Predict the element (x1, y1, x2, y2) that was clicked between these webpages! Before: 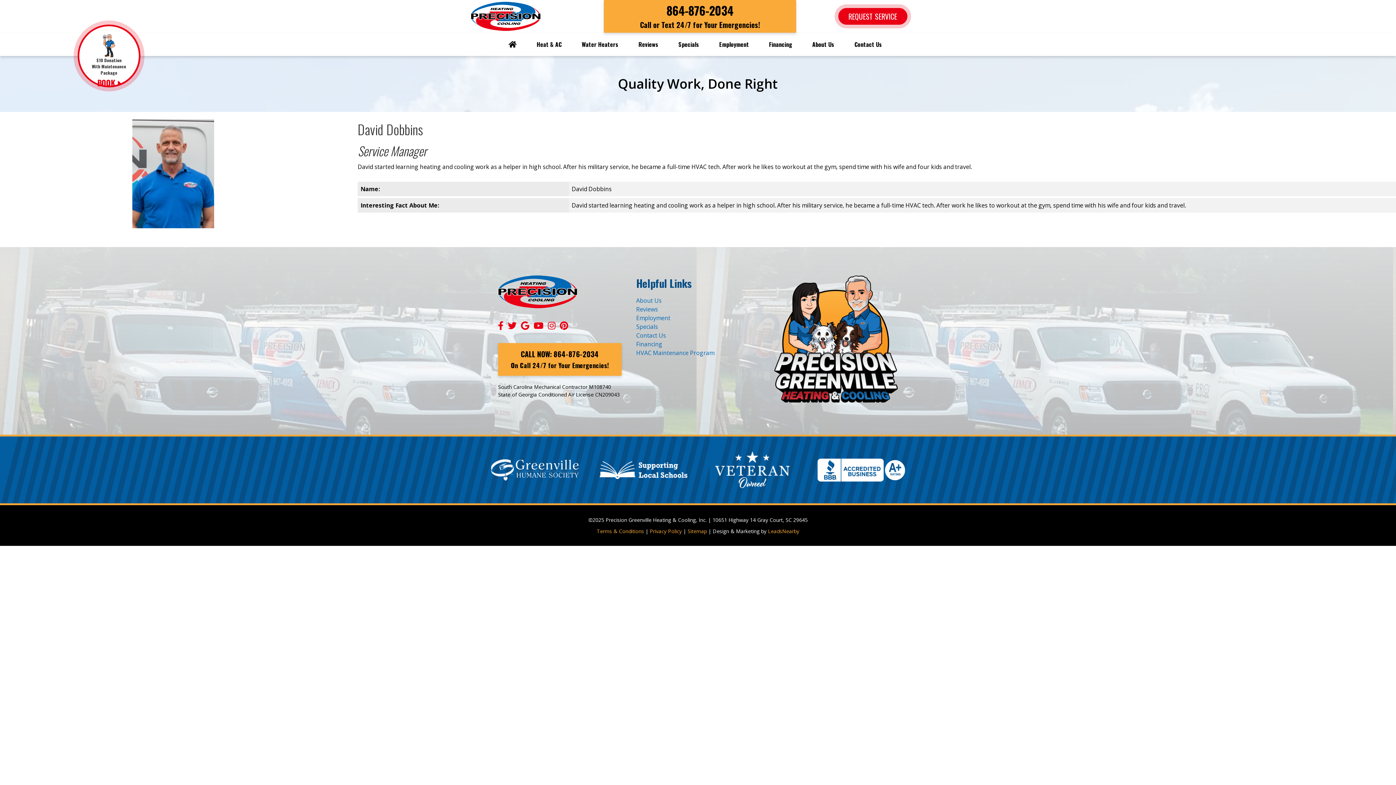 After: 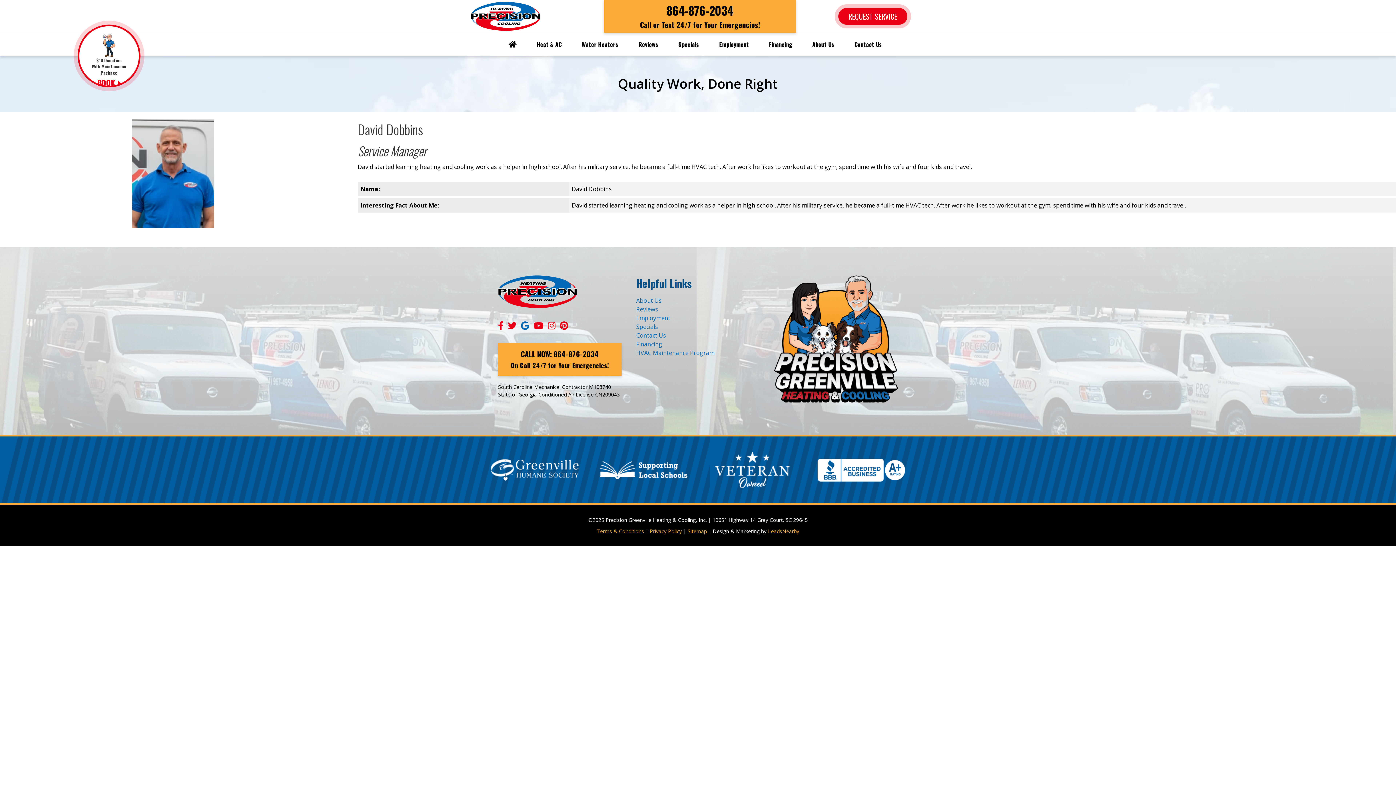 Action: bbox: (521, 319, 529, 332)